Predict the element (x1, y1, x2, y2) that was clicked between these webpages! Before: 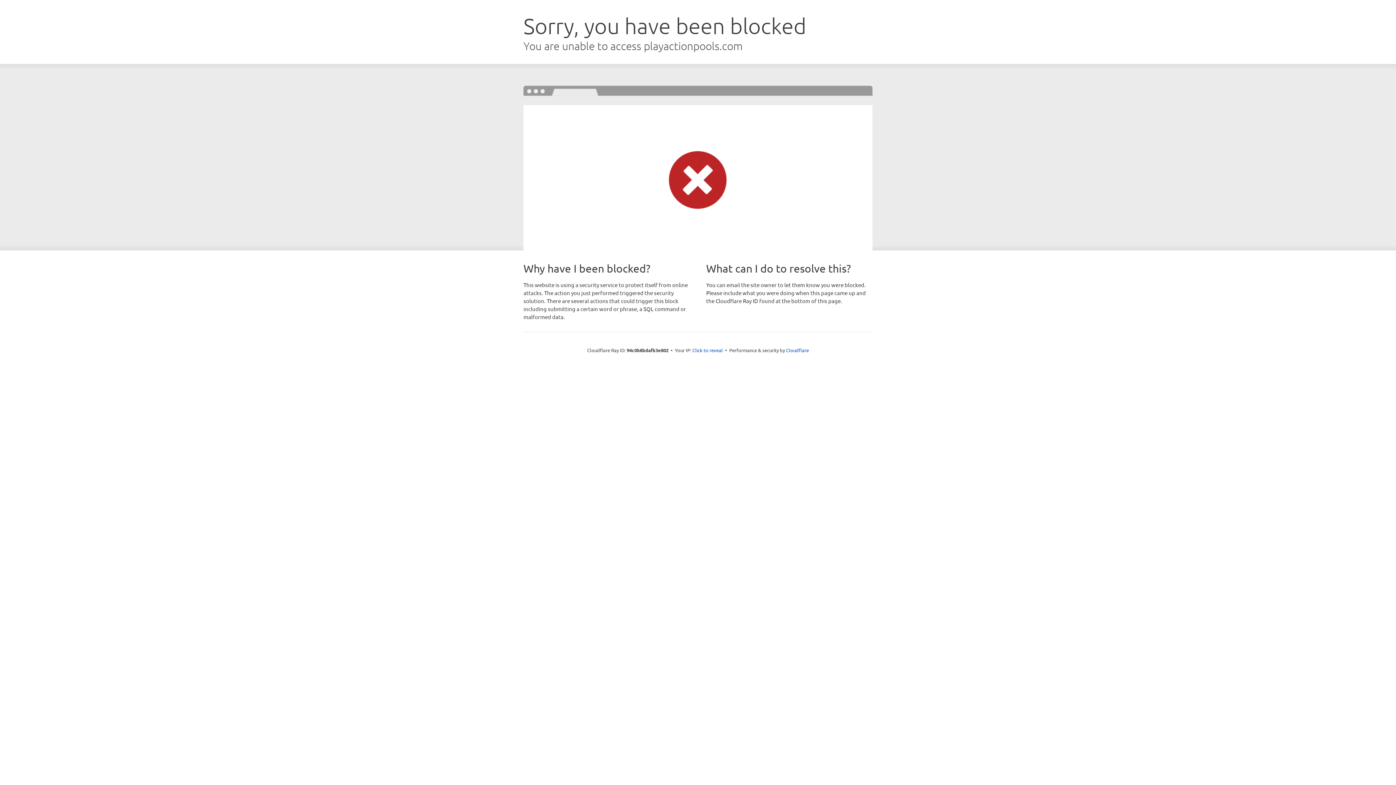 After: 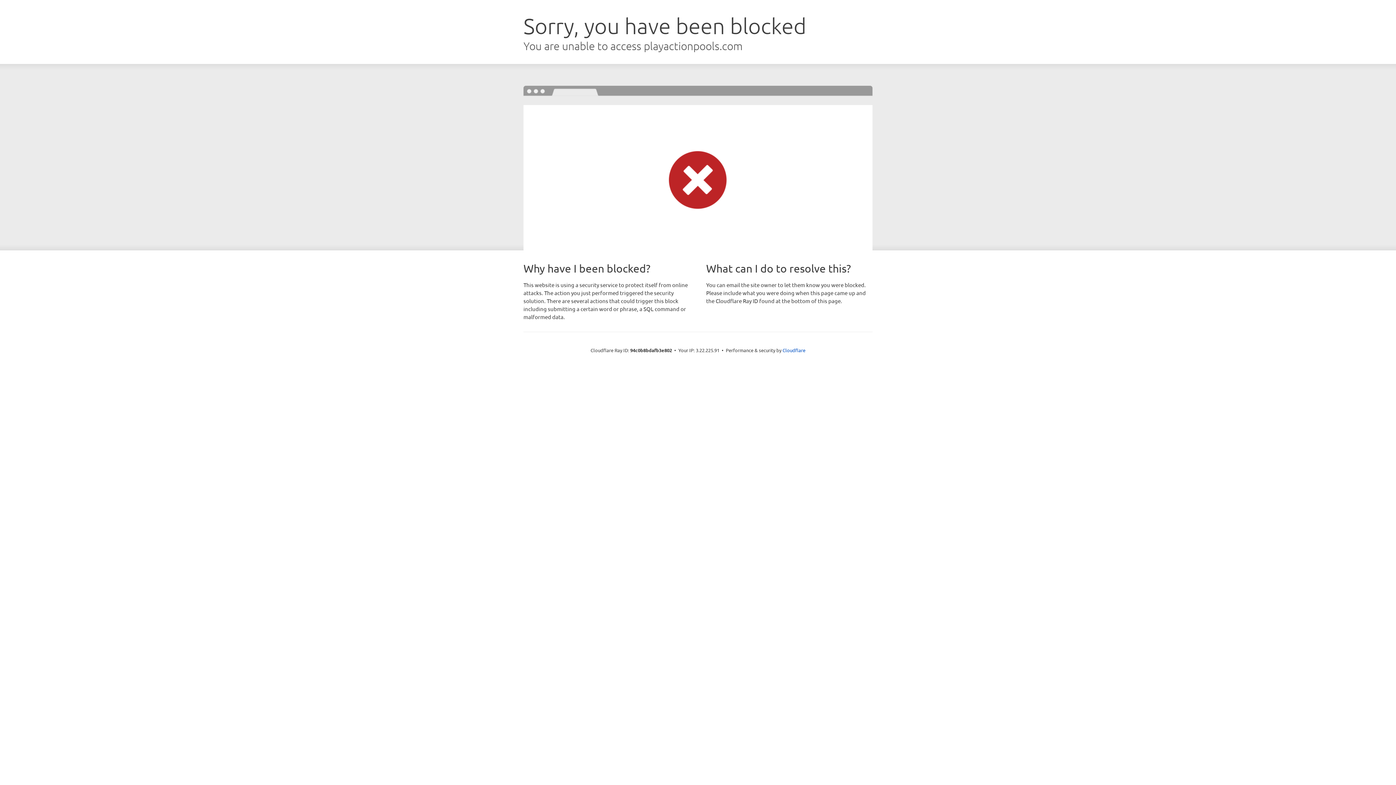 Action: bbox: (692, 346, 723, 353) label: Click to reveal